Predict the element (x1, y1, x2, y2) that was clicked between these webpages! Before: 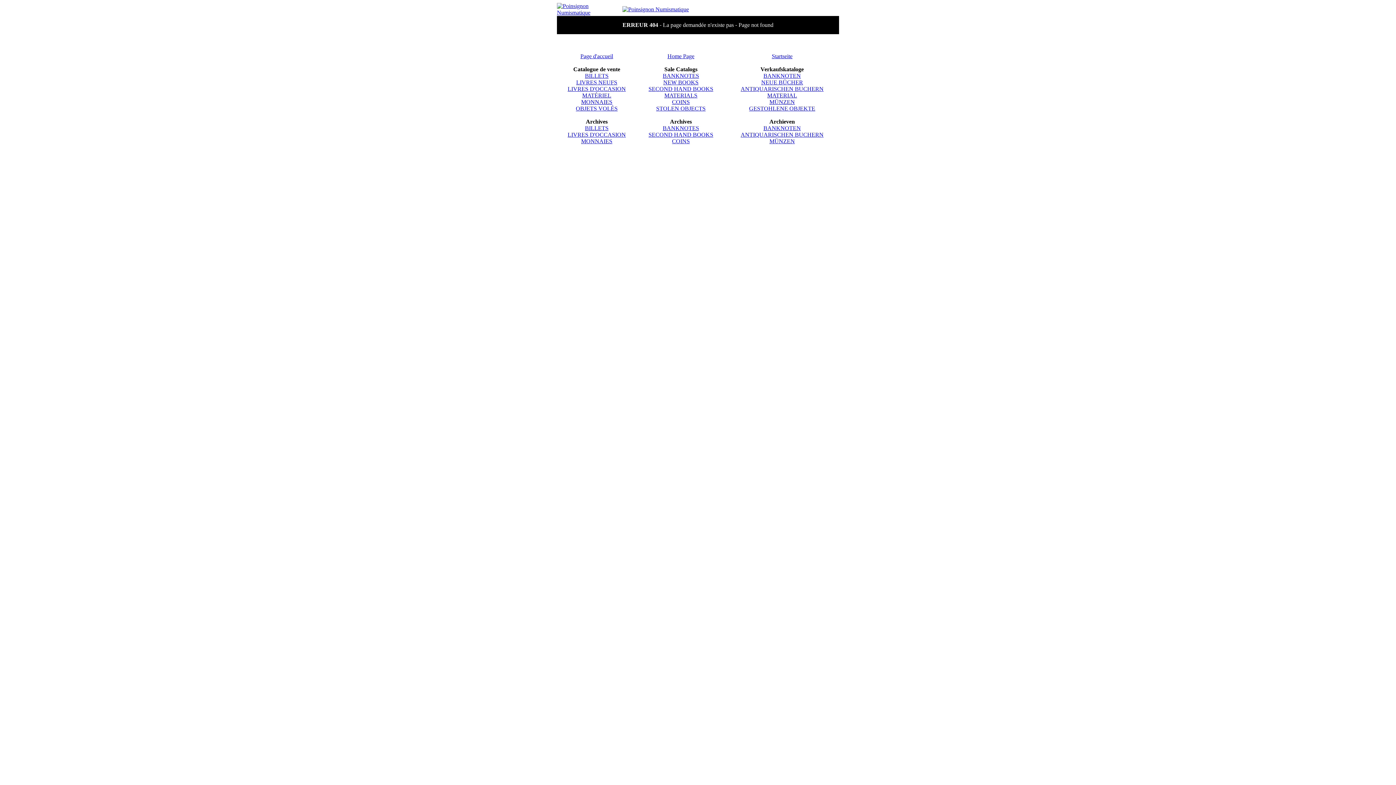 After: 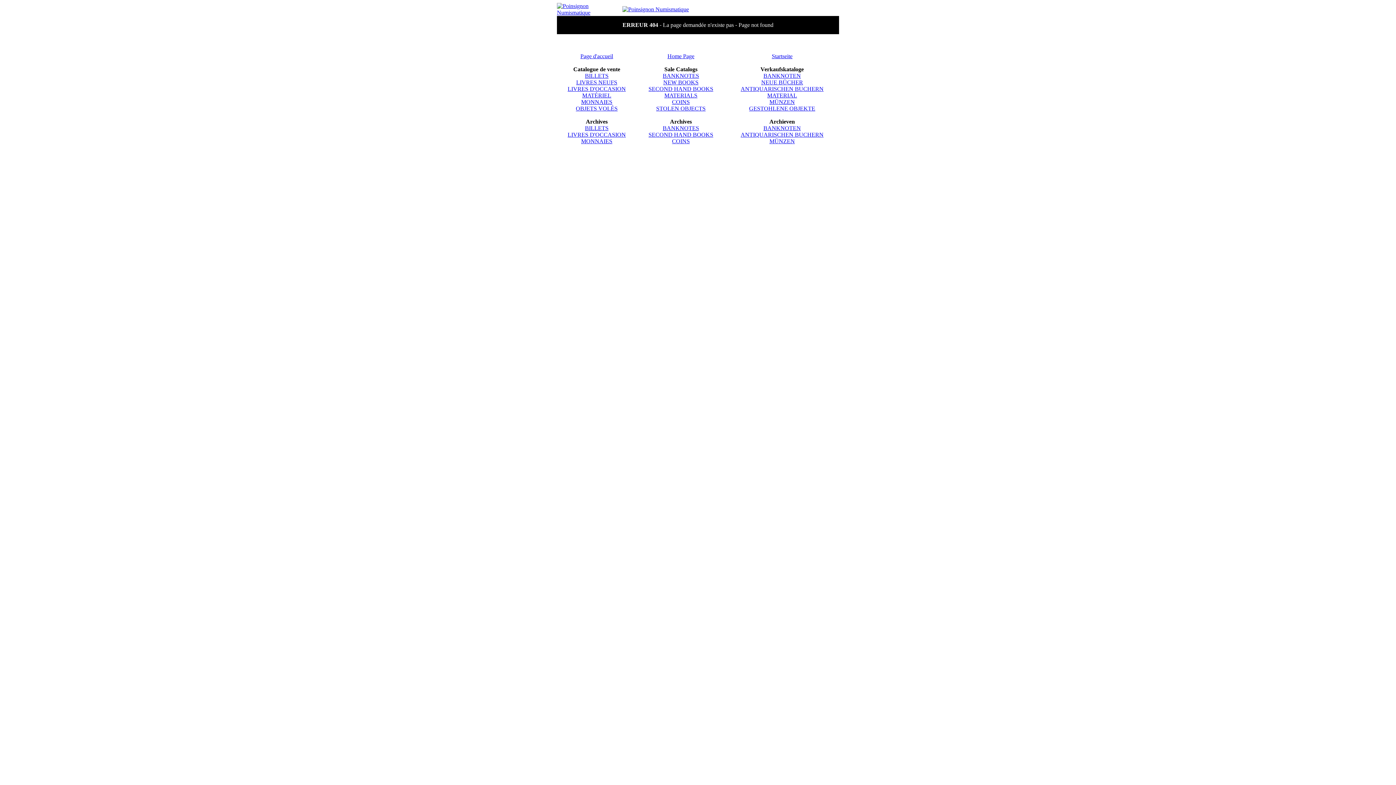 Action: label: ANTIQUARISCHEN BUCHERN bbox: (740, 131, 823, 137)